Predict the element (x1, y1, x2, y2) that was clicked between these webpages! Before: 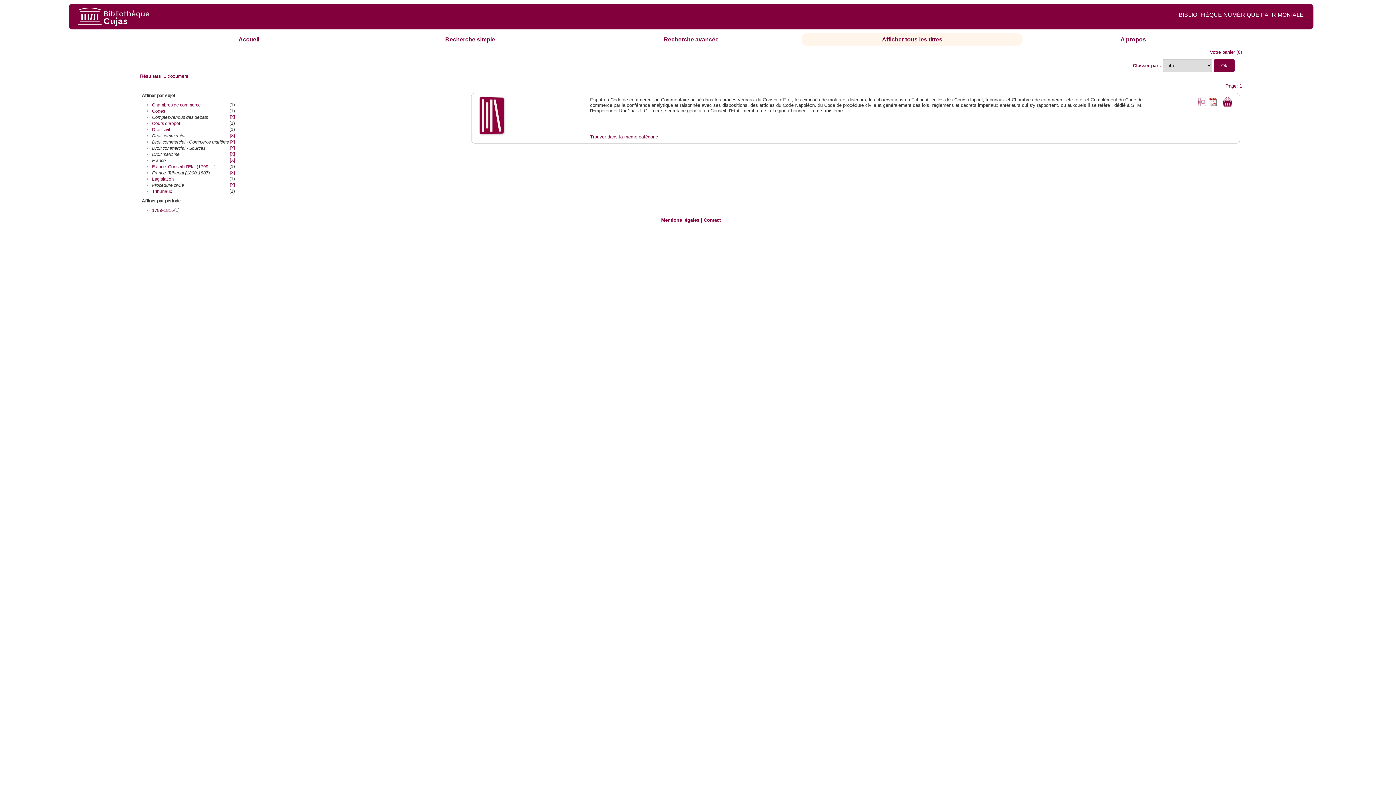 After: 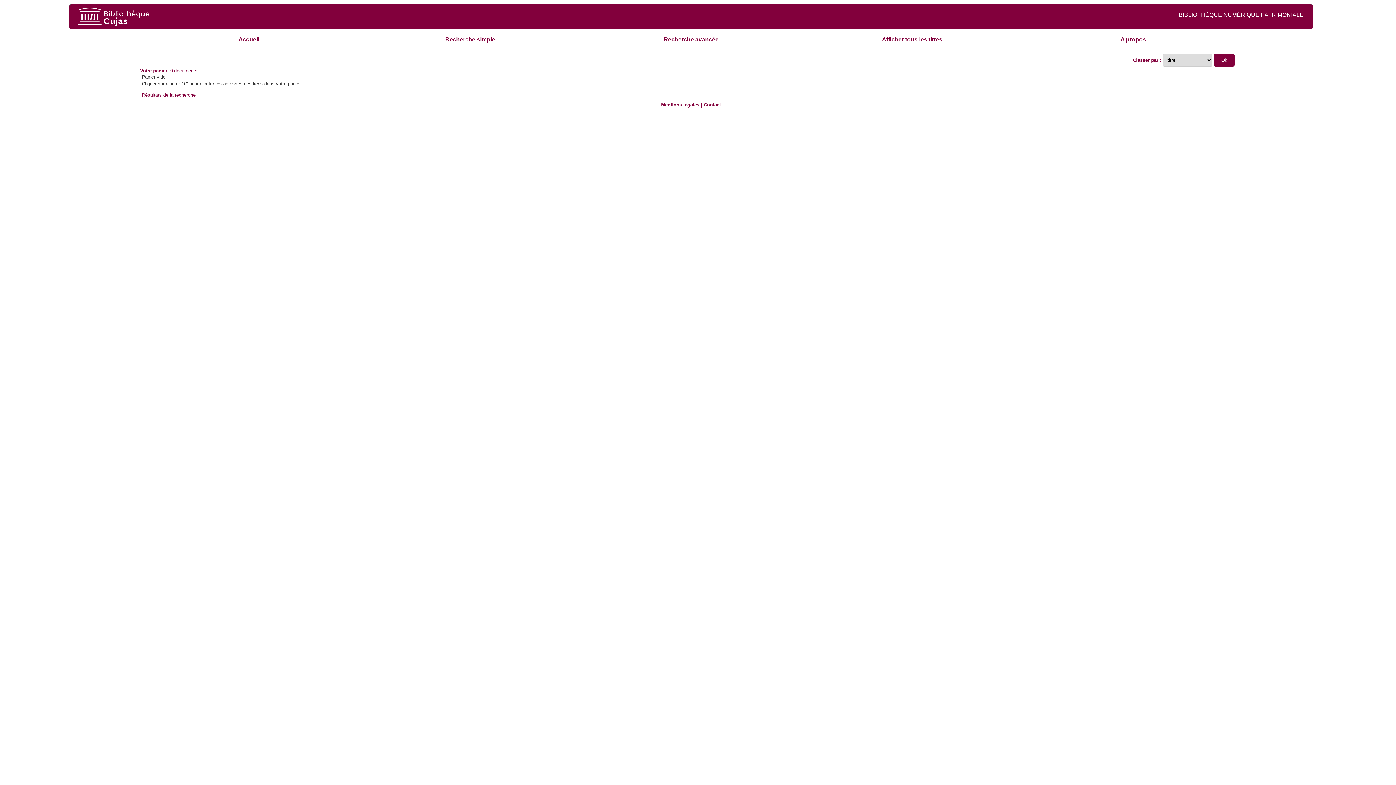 Action: label: Votre panier bbox: (1210, 49, 1235, 55)